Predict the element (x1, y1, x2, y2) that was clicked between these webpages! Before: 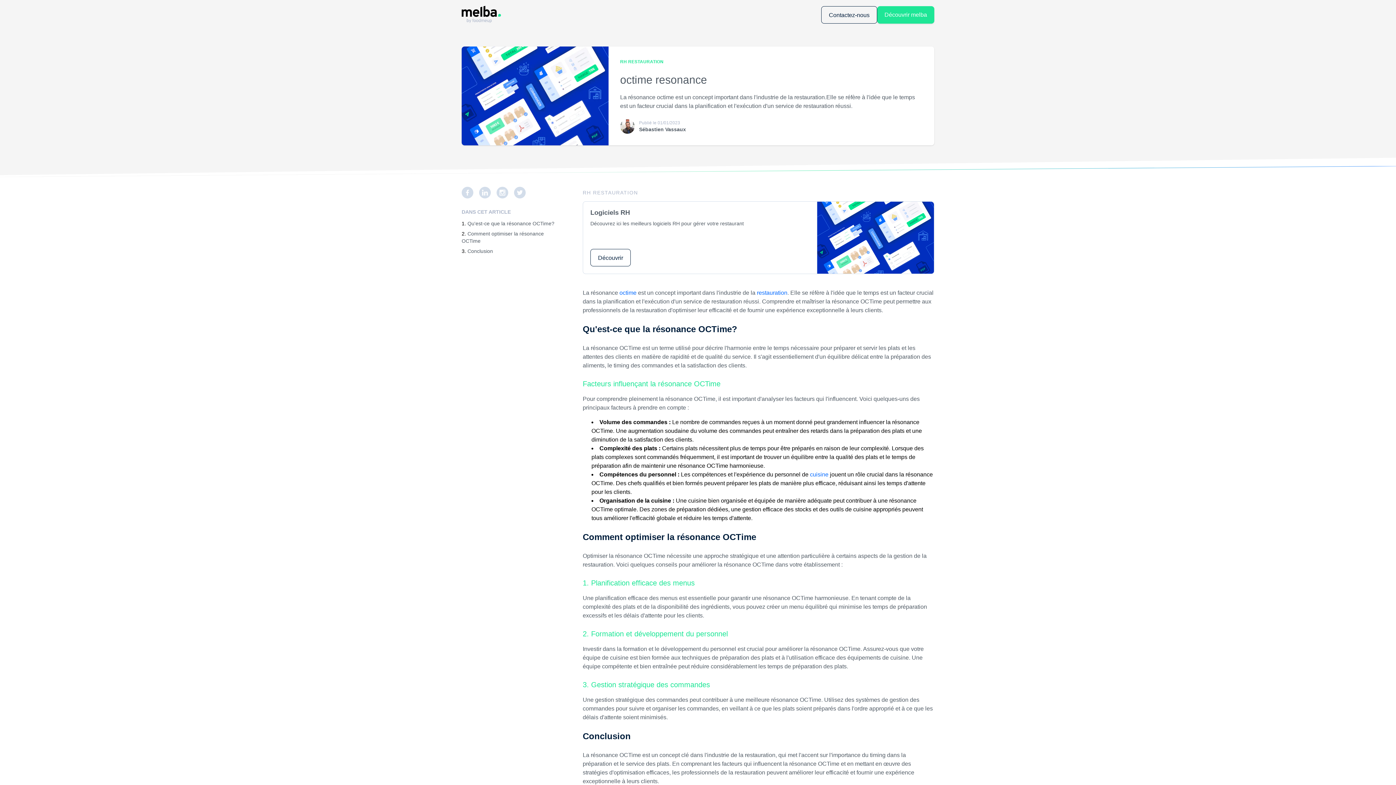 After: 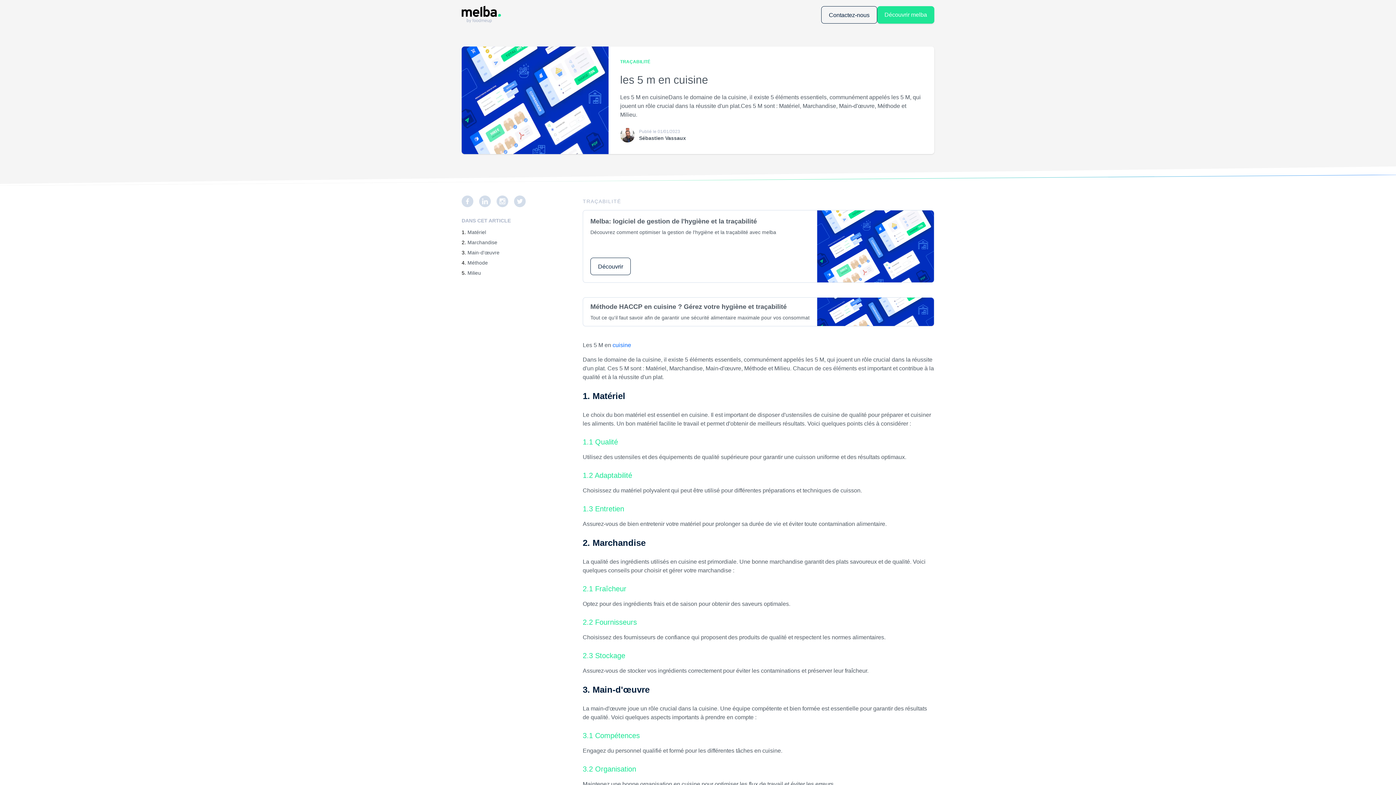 Action: label: cuisine bbox: (810, 471, 828, 477)